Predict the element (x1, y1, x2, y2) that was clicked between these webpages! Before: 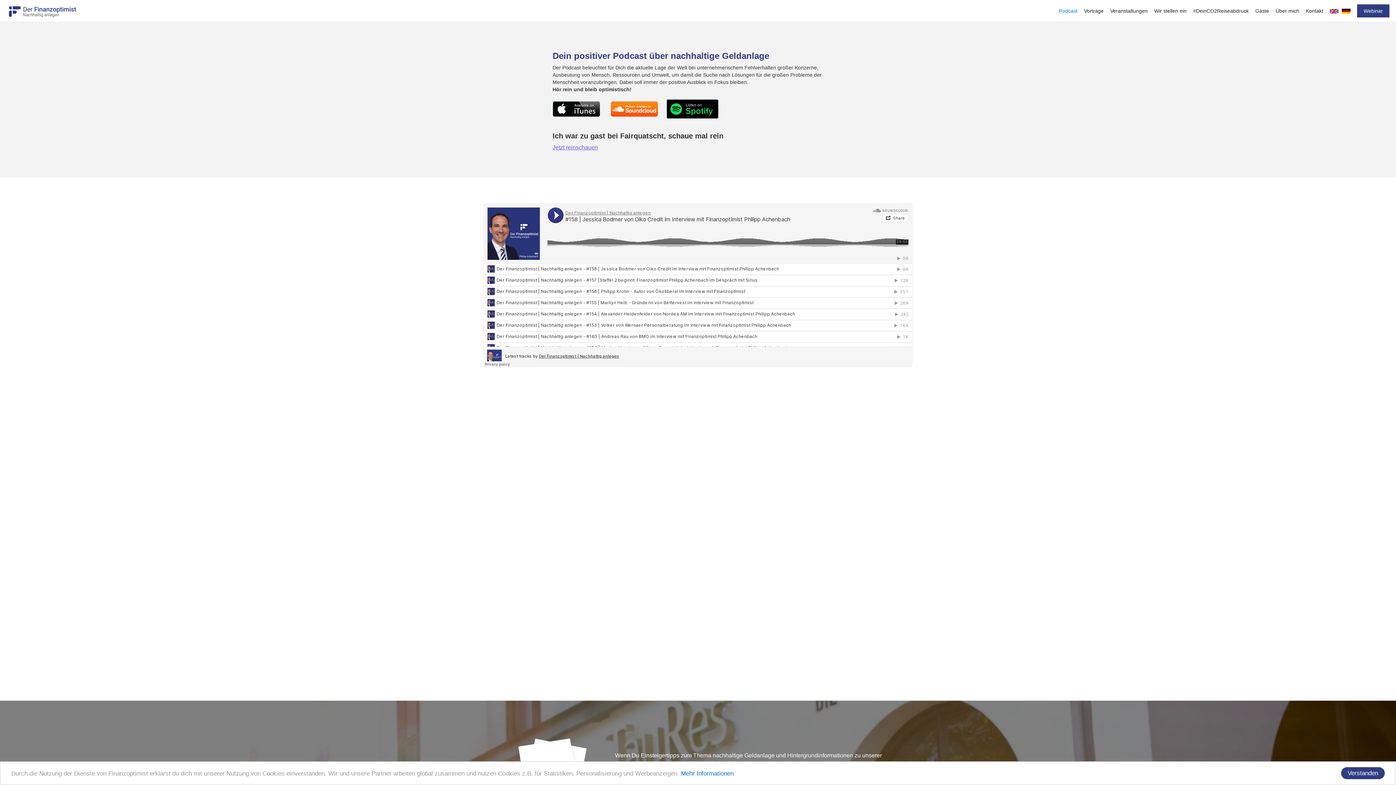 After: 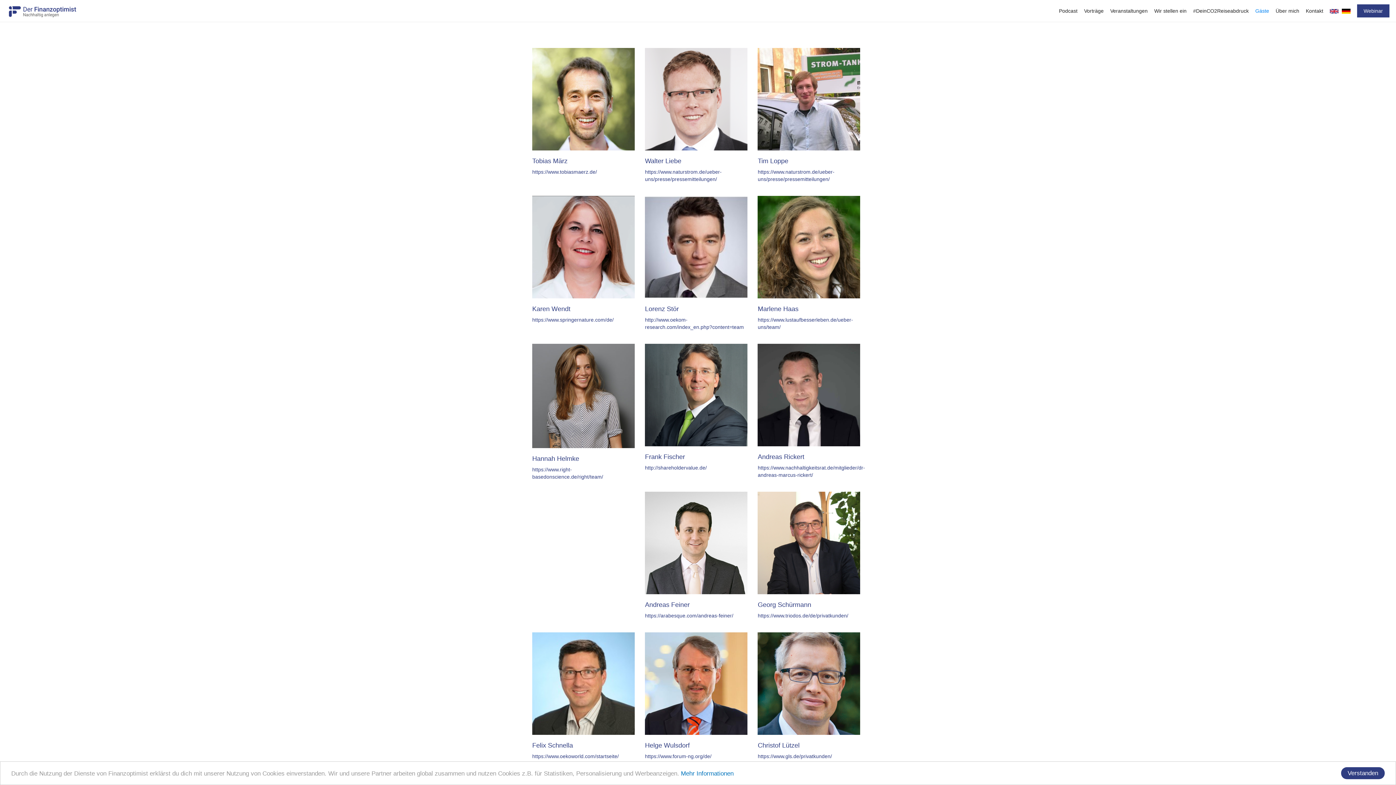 Action: label: Gäste bbox: (1252, 0, 1272, 21)